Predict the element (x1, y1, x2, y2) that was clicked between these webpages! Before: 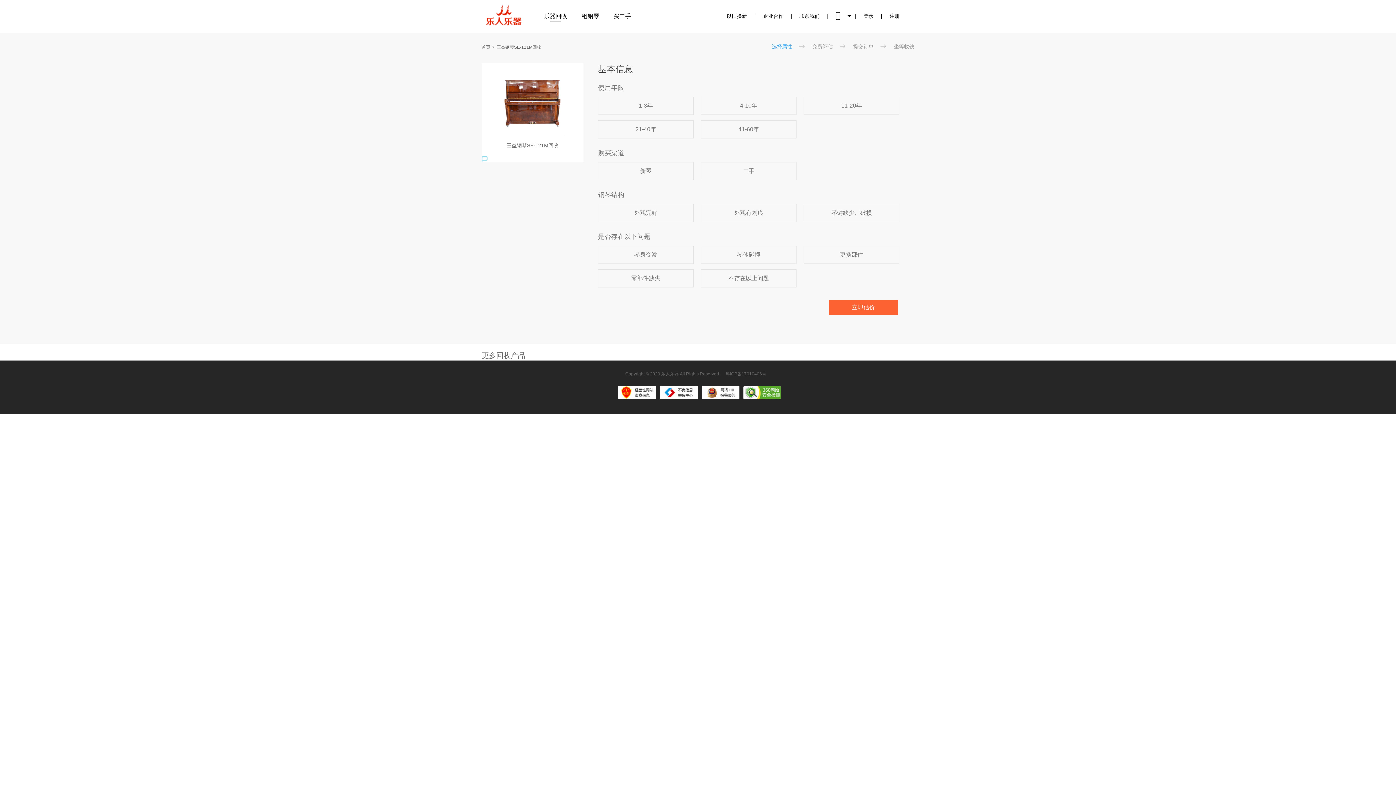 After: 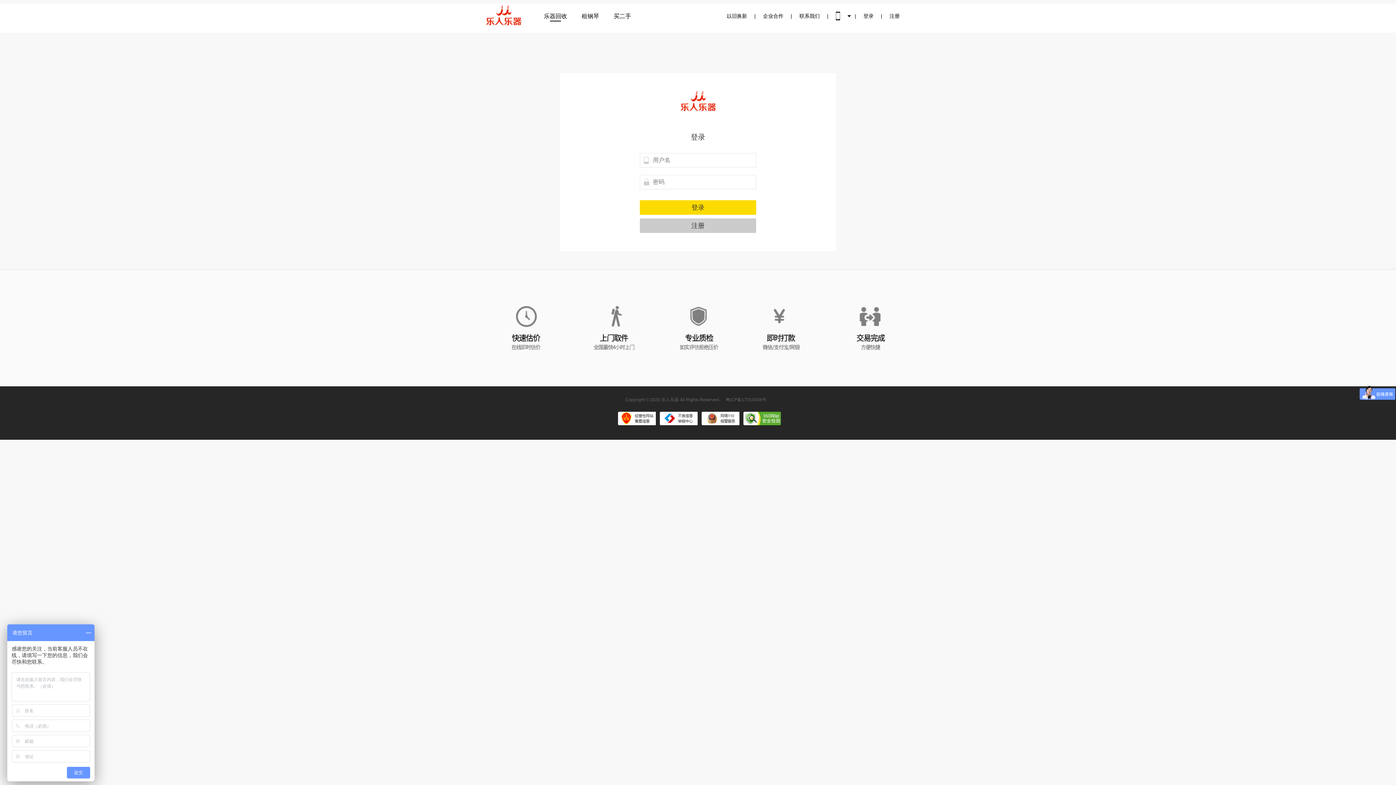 Action: bbox: (860, 11, 877, 20) label: 登录